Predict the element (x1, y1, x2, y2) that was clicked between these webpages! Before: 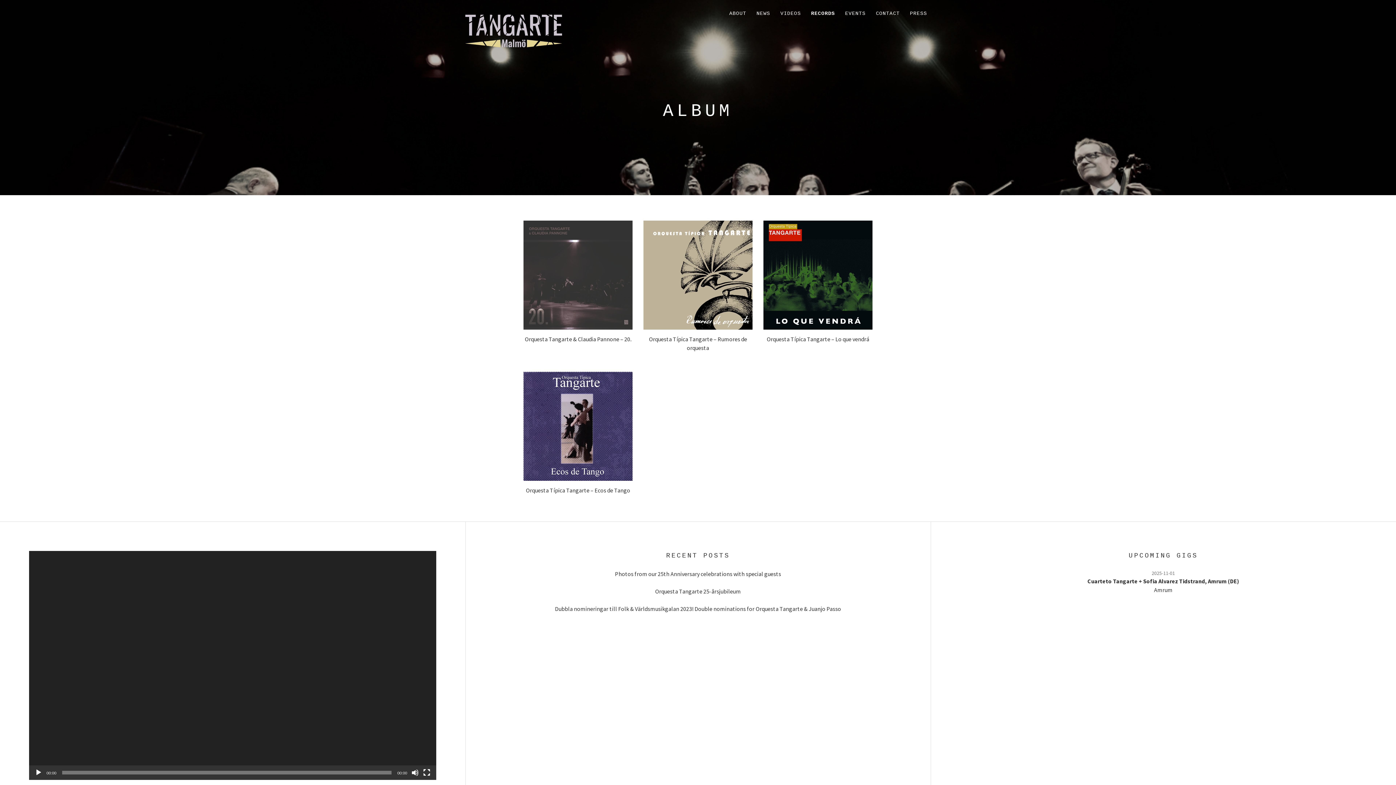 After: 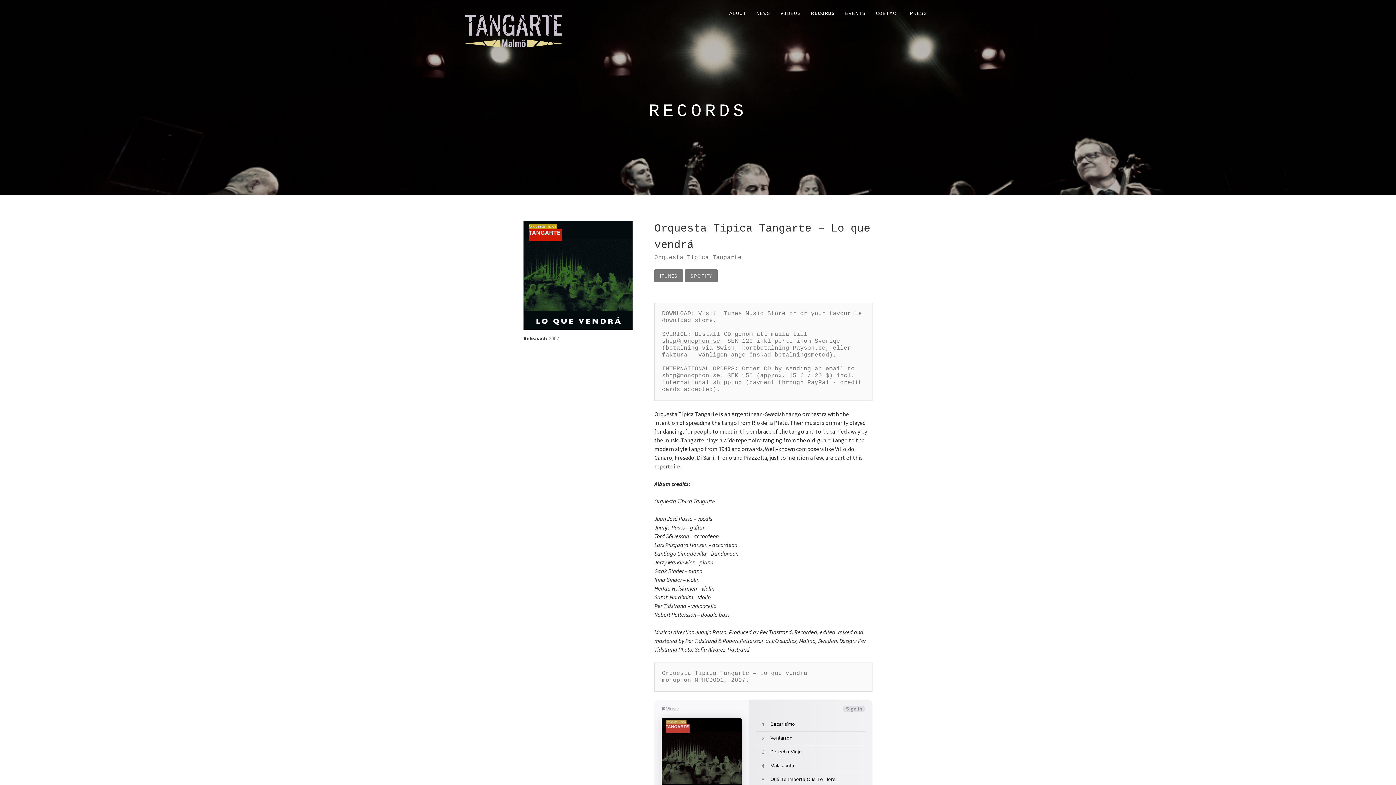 Action: bbox: (763, 220, 872, 329)